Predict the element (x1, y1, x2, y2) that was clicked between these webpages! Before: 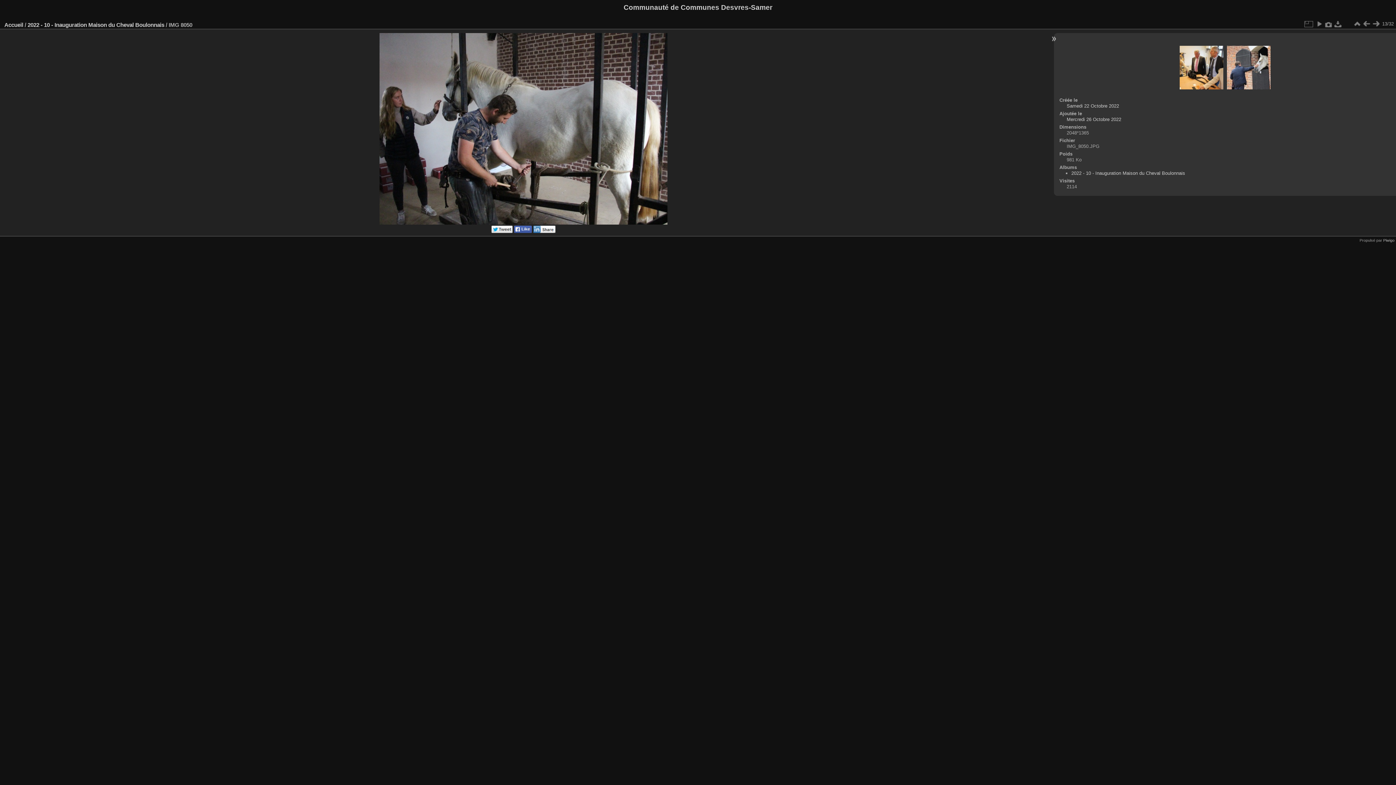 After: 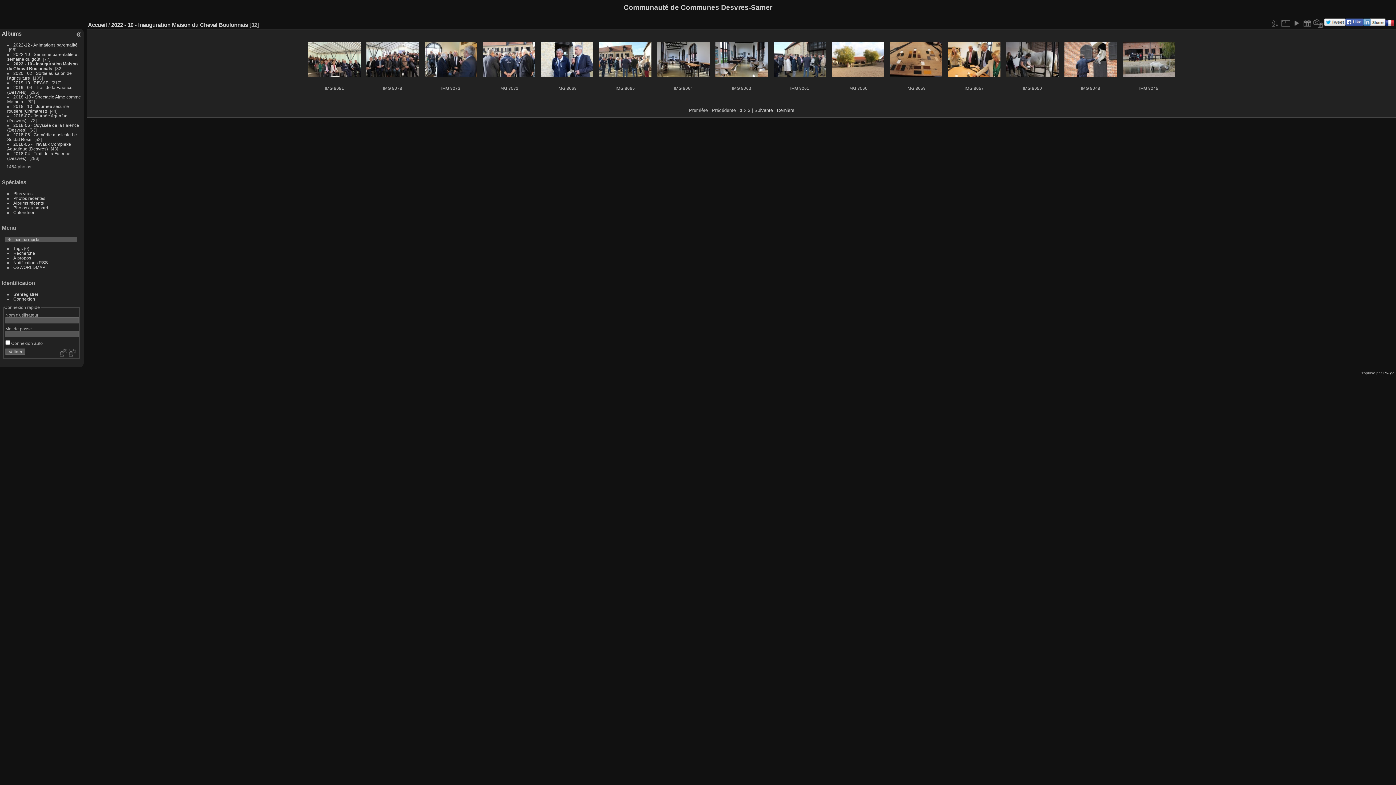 Action: label: 2022 - 10 - Inauguration Maison du Cheval Boulonnais bbox: (27, 21, 164, 27)